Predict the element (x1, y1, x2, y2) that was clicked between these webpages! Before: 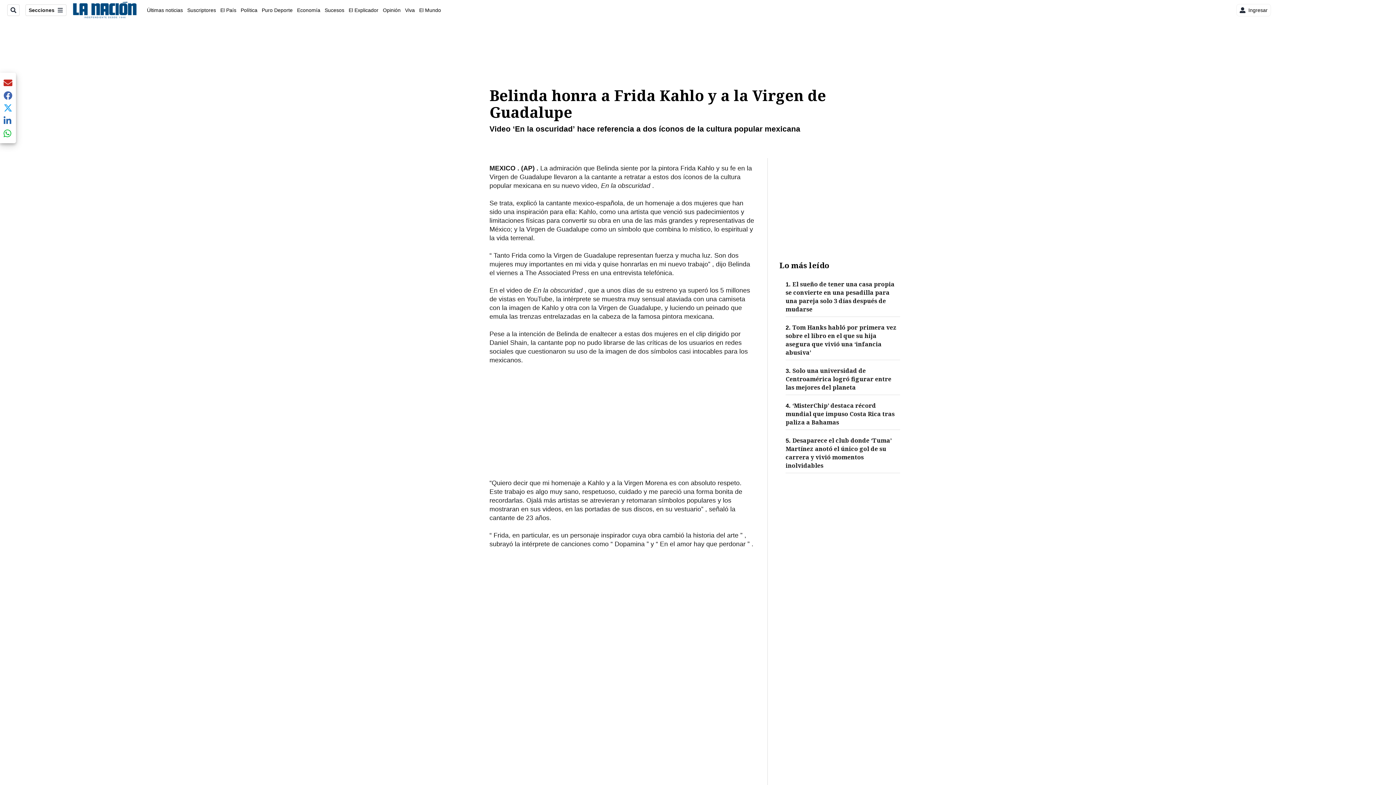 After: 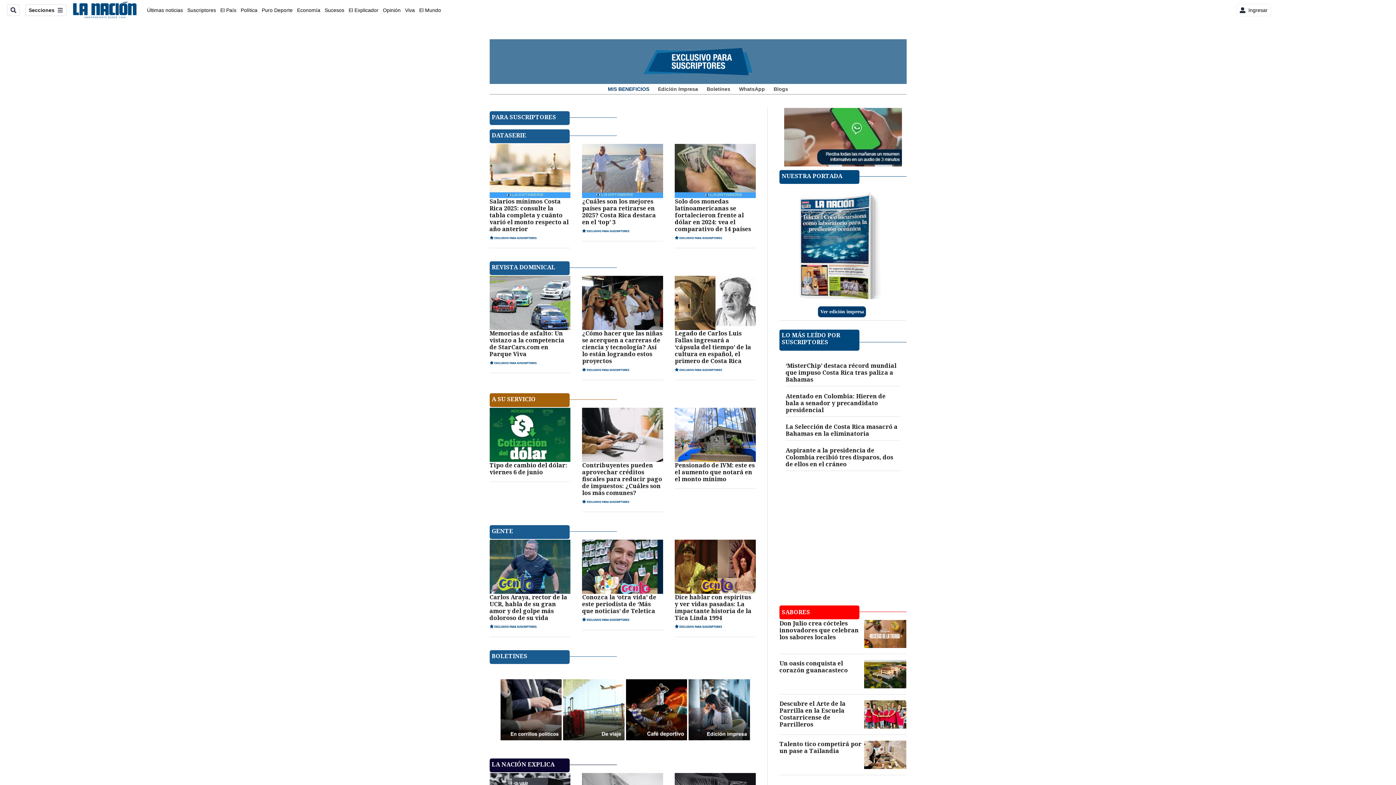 Action: label: Suscriptores bbox: (187, 7, 216, 12)